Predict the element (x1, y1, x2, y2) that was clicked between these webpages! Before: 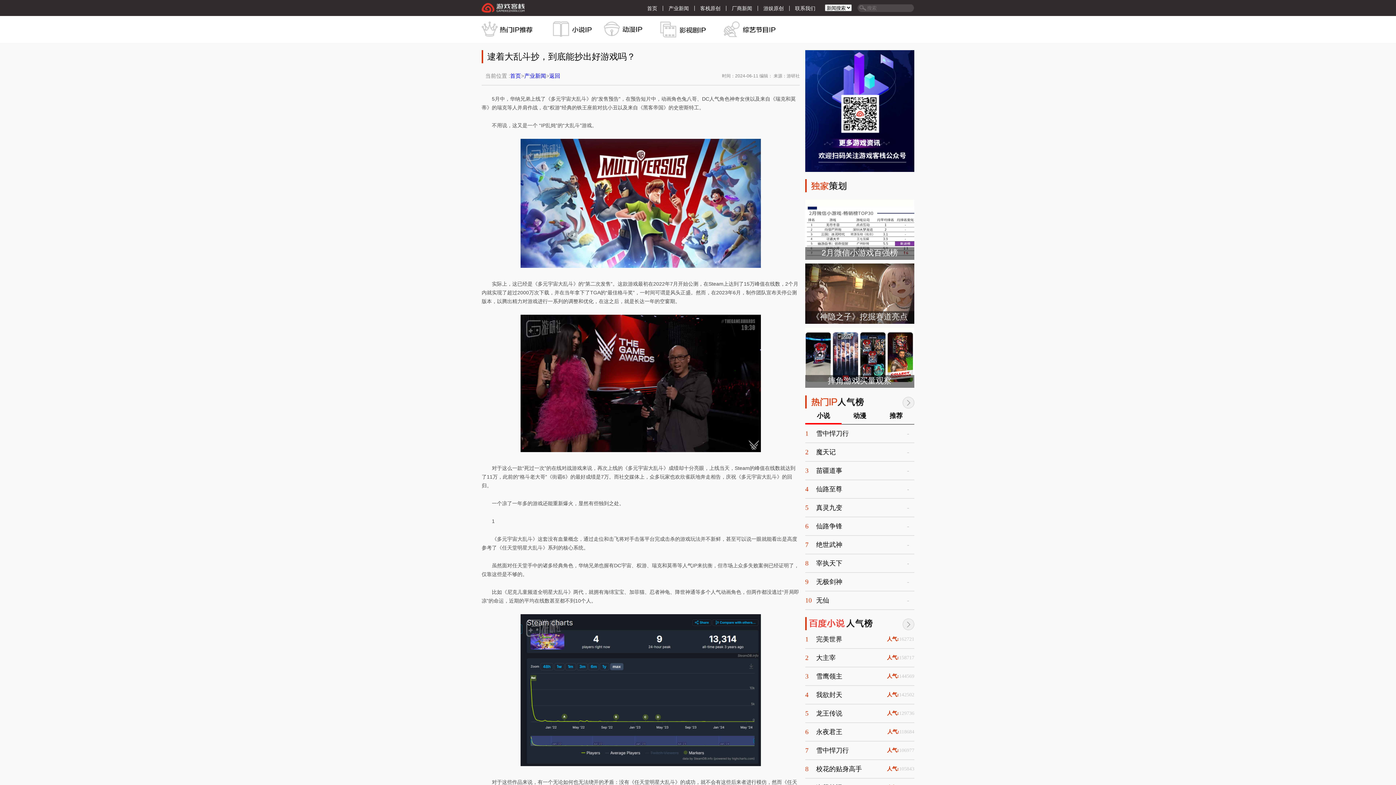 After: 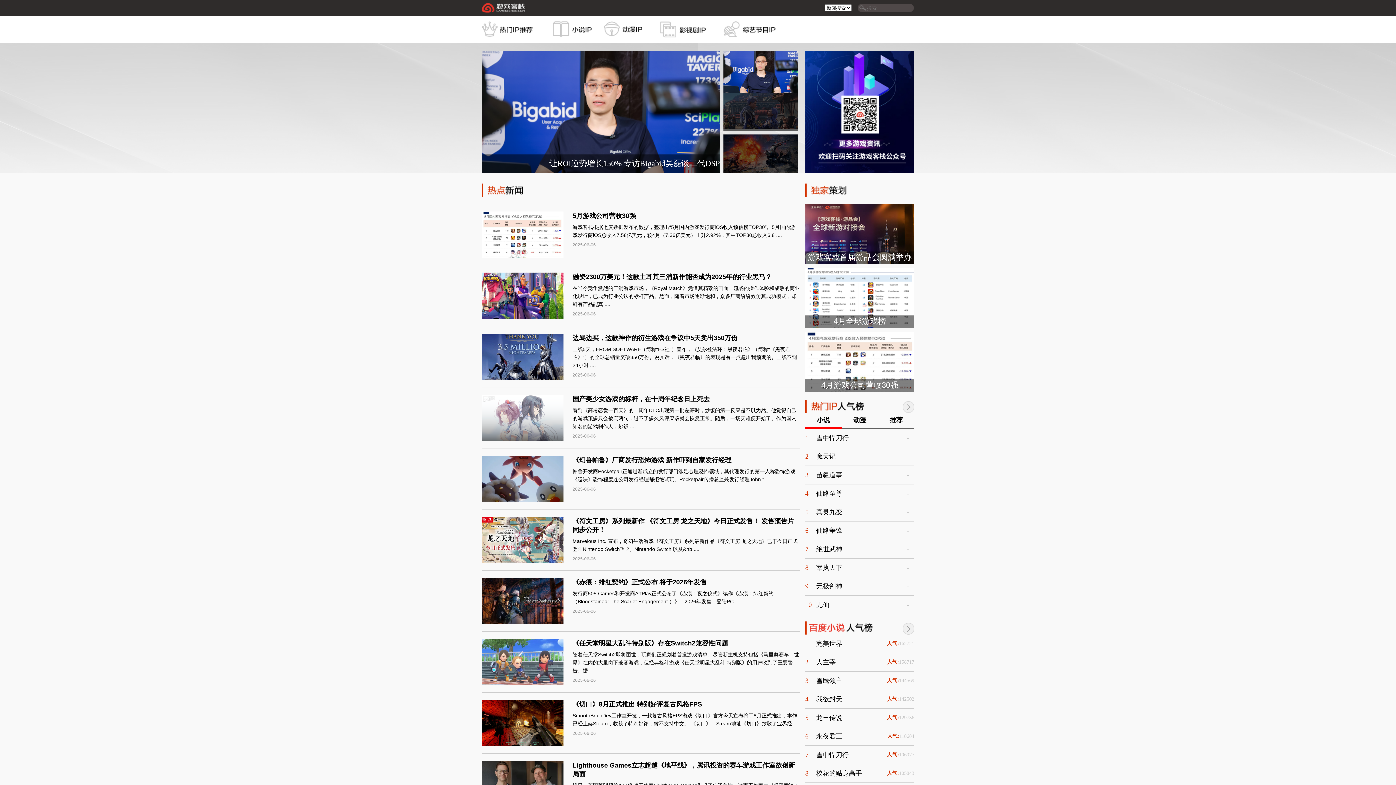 Action: bbox: (481, 2, 525, 14)